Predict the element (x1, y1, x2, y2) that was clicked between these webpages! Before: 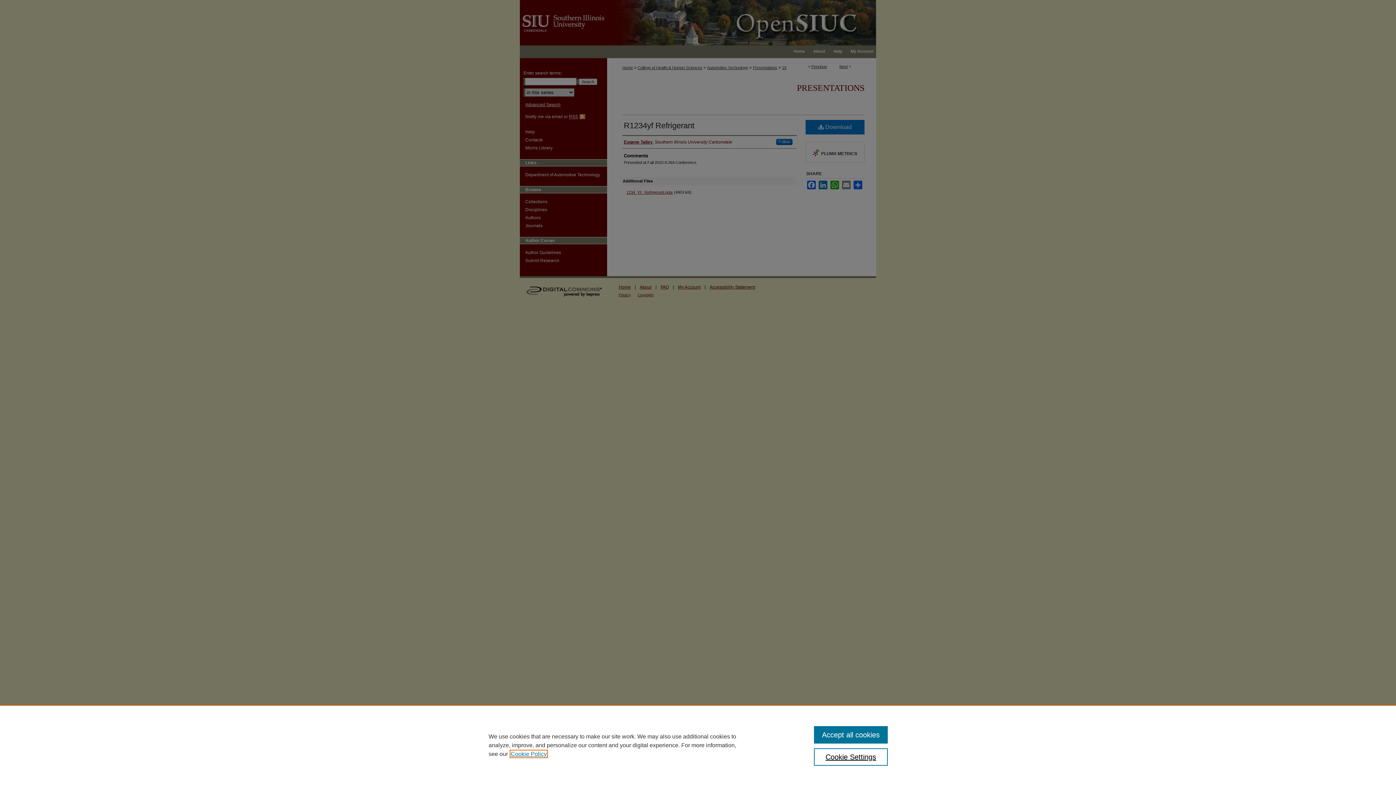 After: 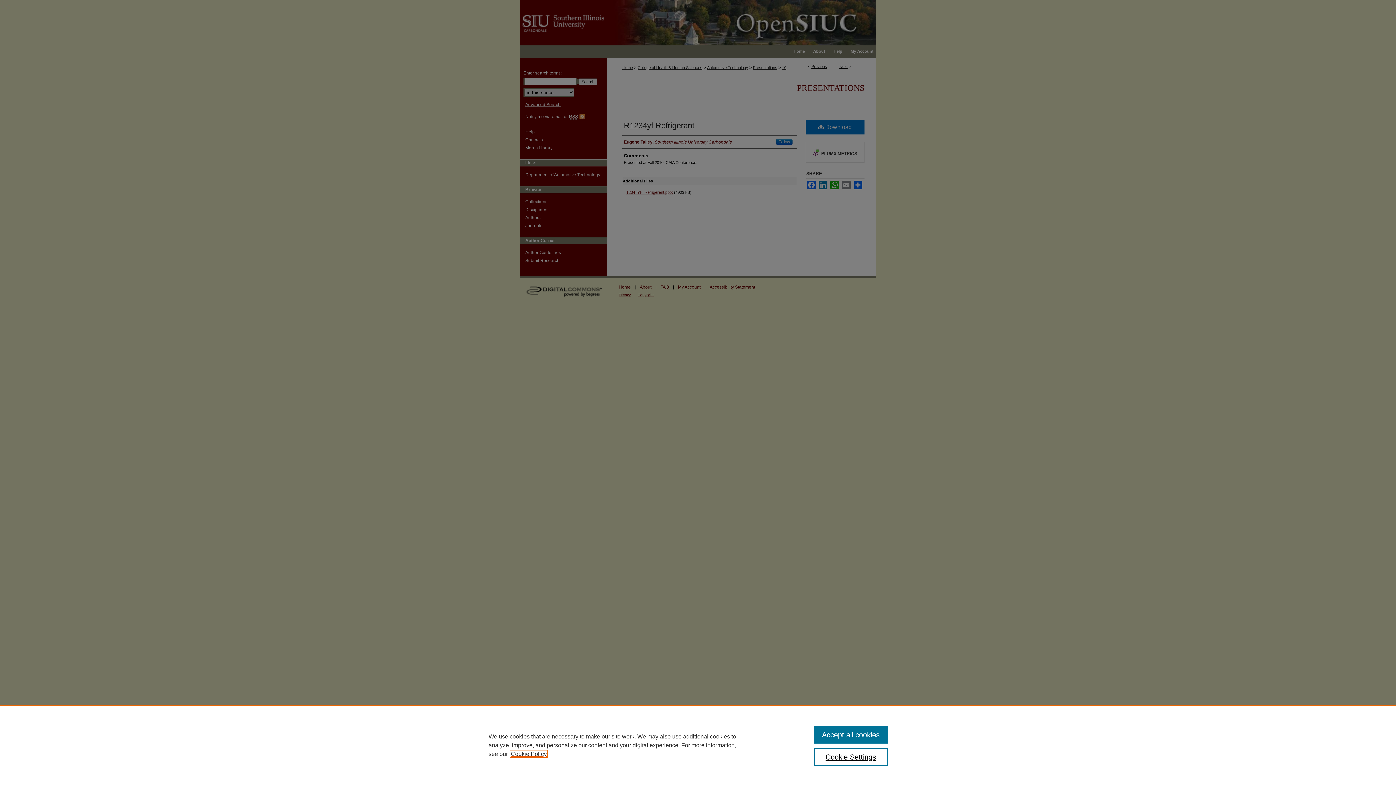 Action: bbox: (510, 751, 546, 757) label: , opens in a new tab